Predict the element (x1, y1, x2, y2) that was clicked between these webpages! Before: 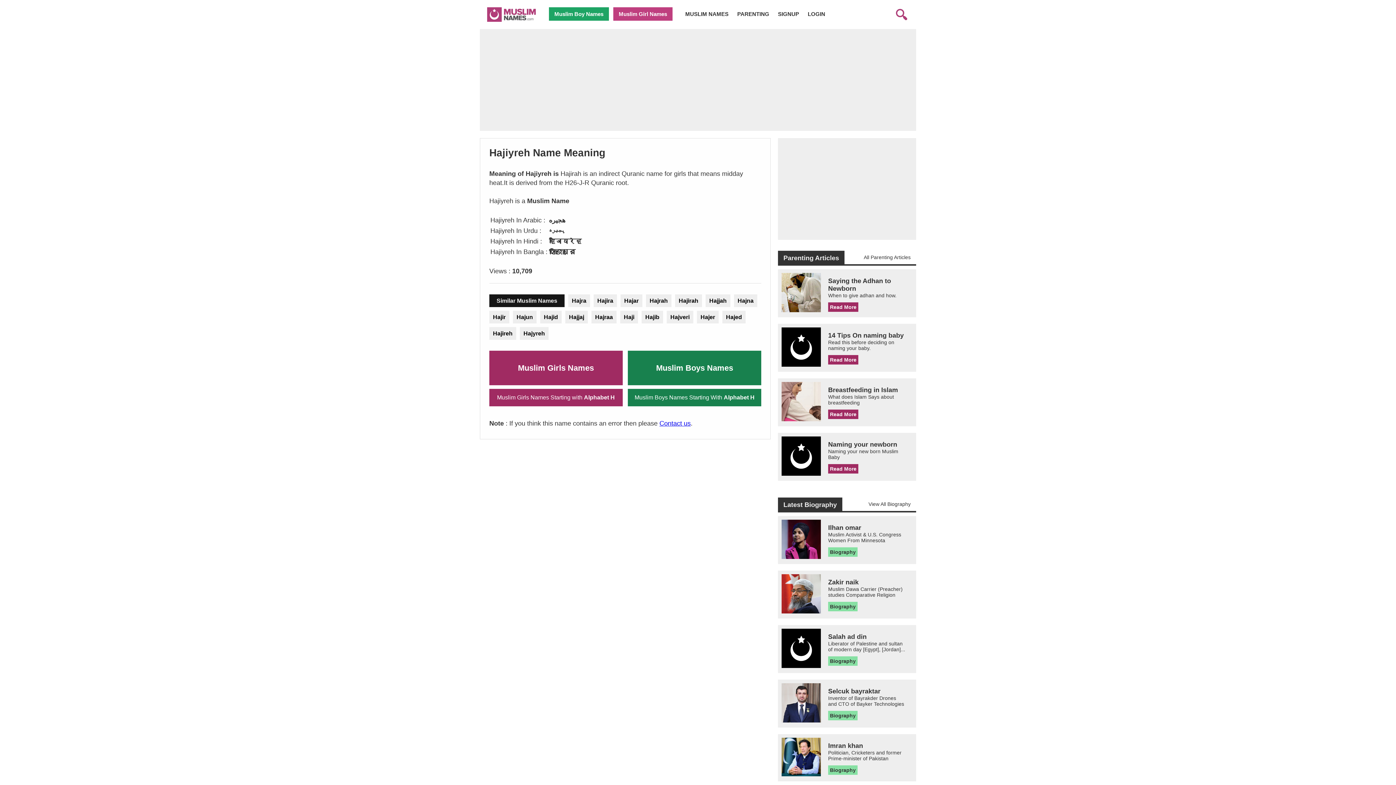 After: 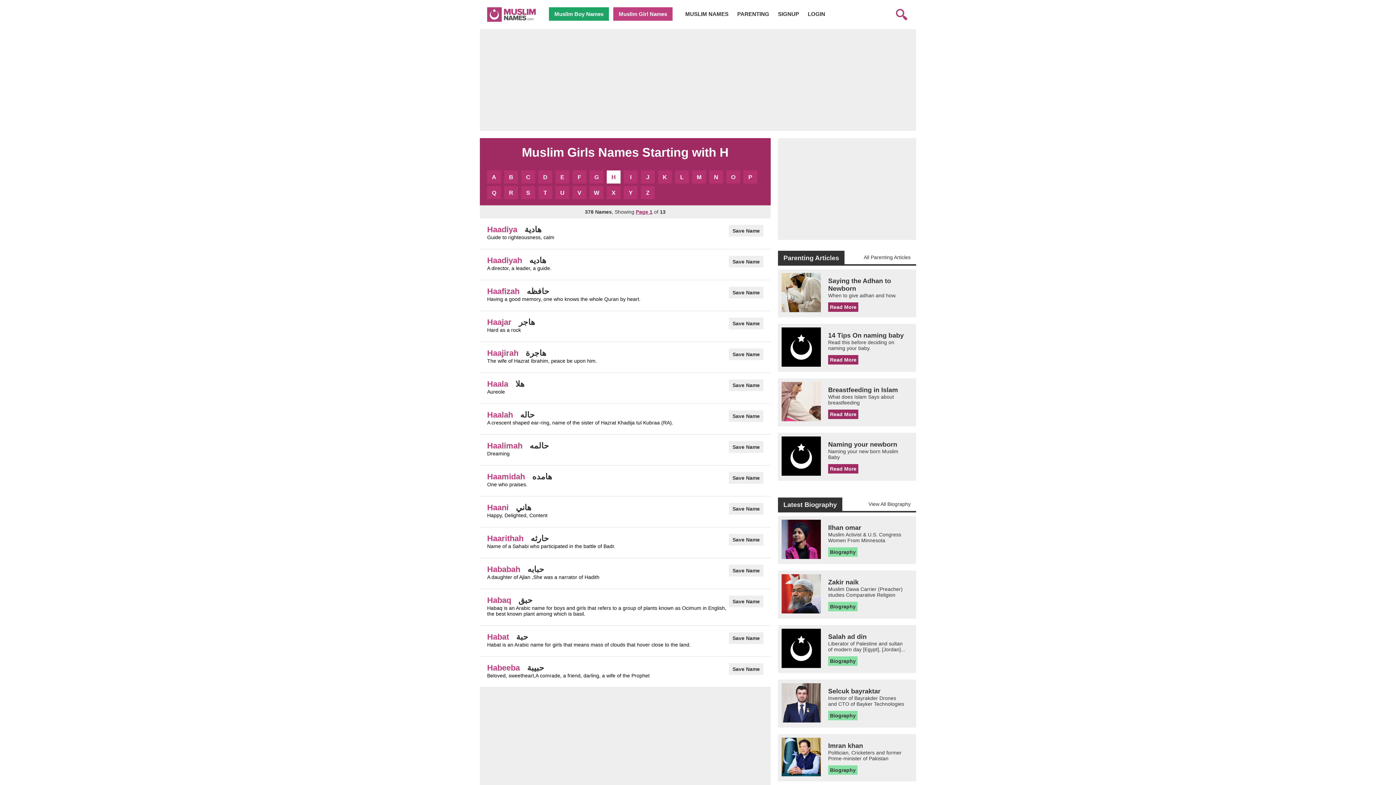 Action: label: Muslim Girls Names Starting with Alphabet H bbox: (491, 389, 620, 406)